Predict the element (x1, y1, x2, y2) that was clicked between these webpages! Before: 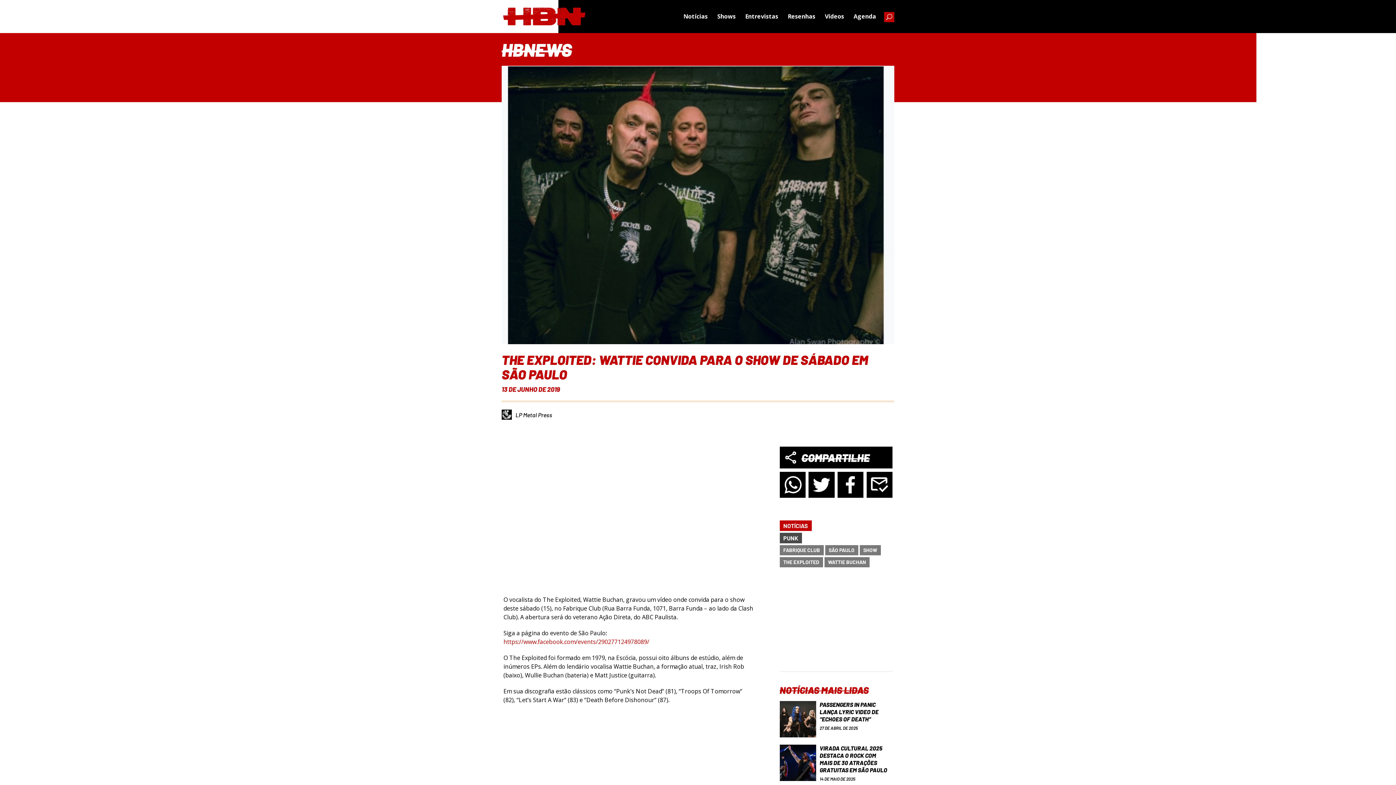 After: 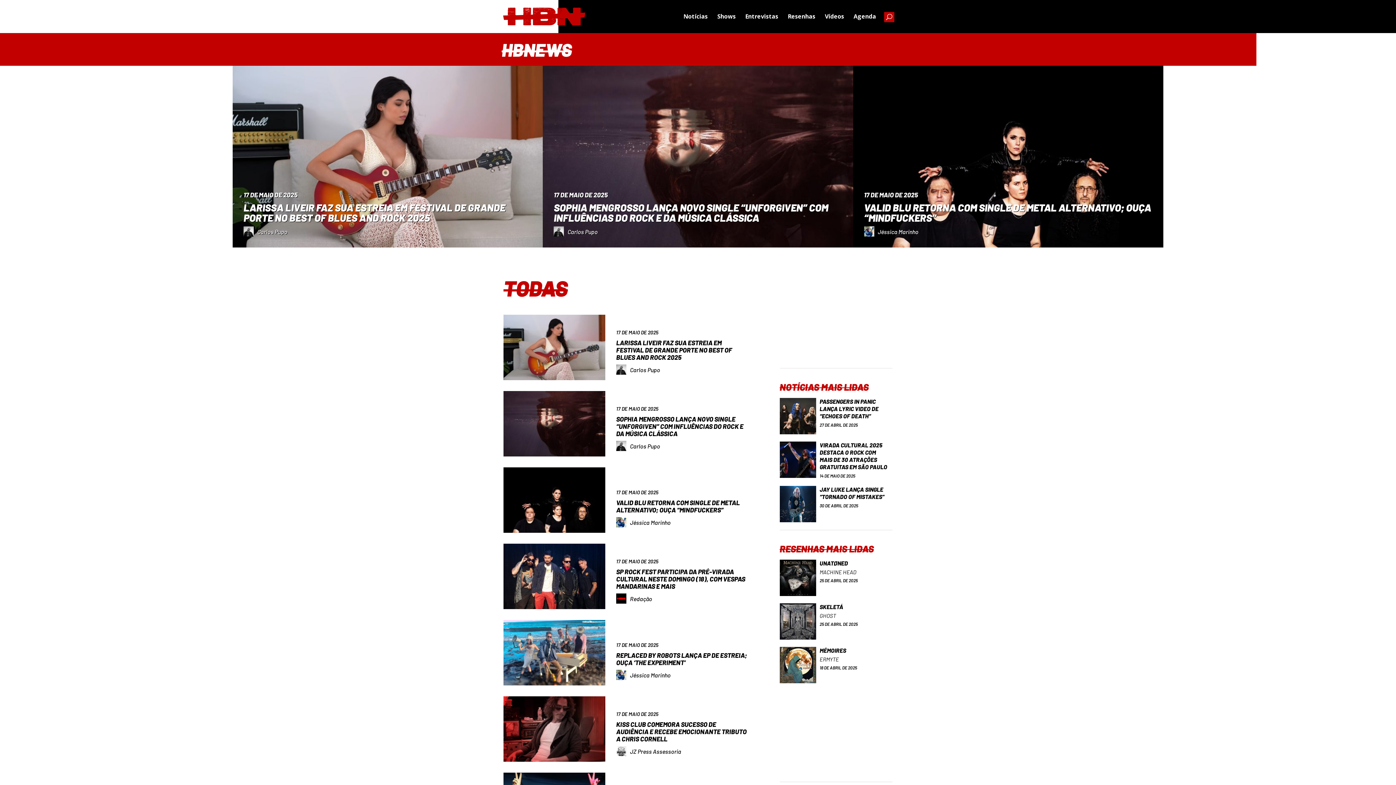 Action: label: NOTÍCIAS bbox: (779, 520, 811, 531)